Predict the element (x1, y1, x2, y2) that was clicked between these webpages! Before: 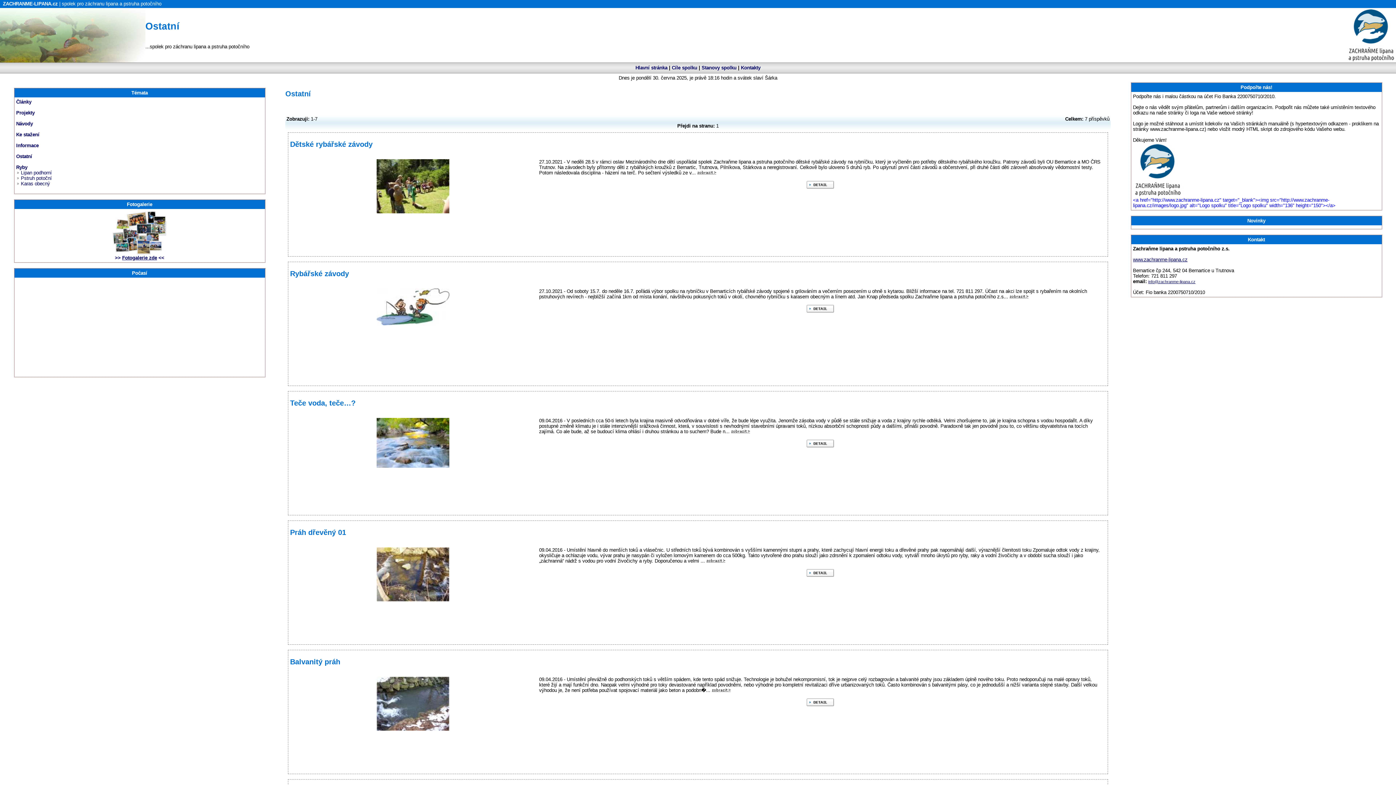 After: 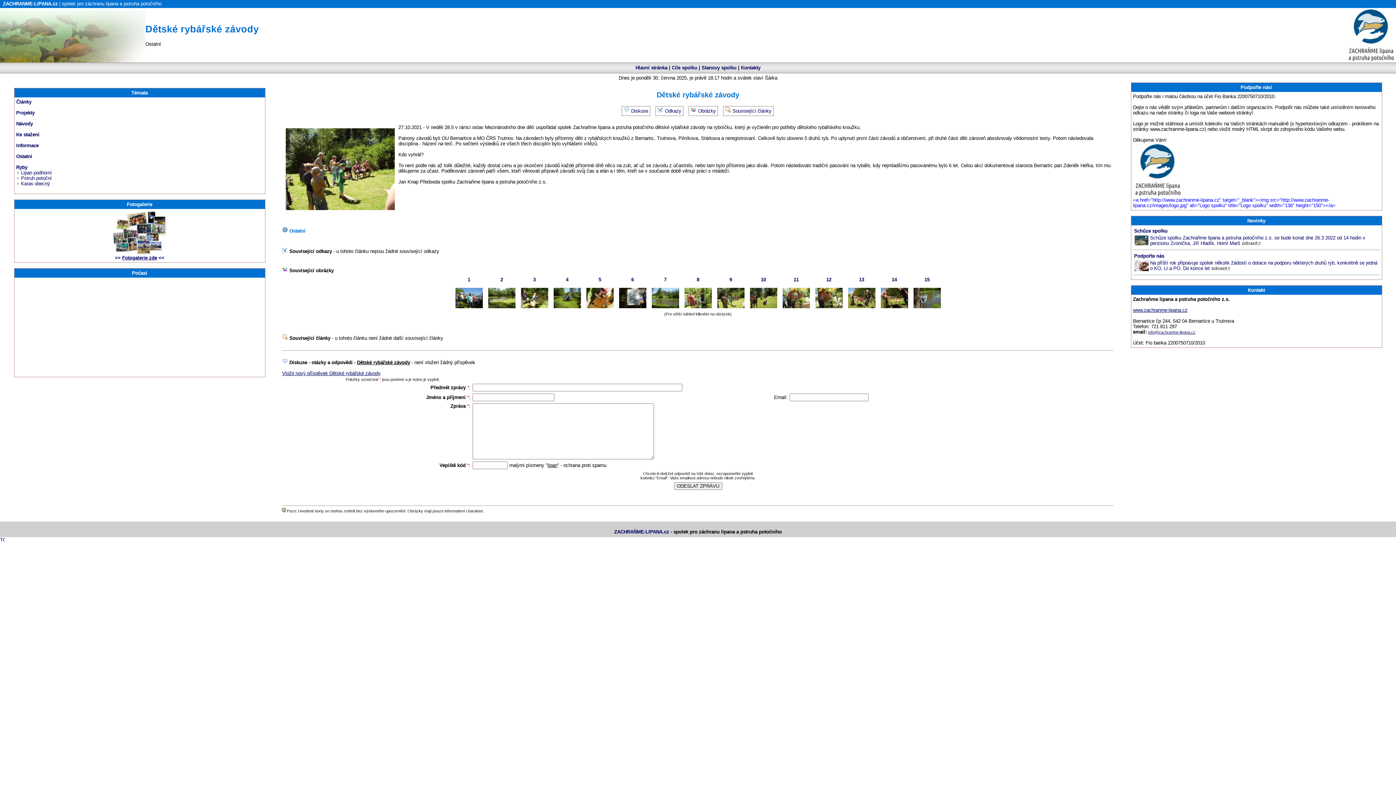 Action: bbox: (697, 170, 716, 175)